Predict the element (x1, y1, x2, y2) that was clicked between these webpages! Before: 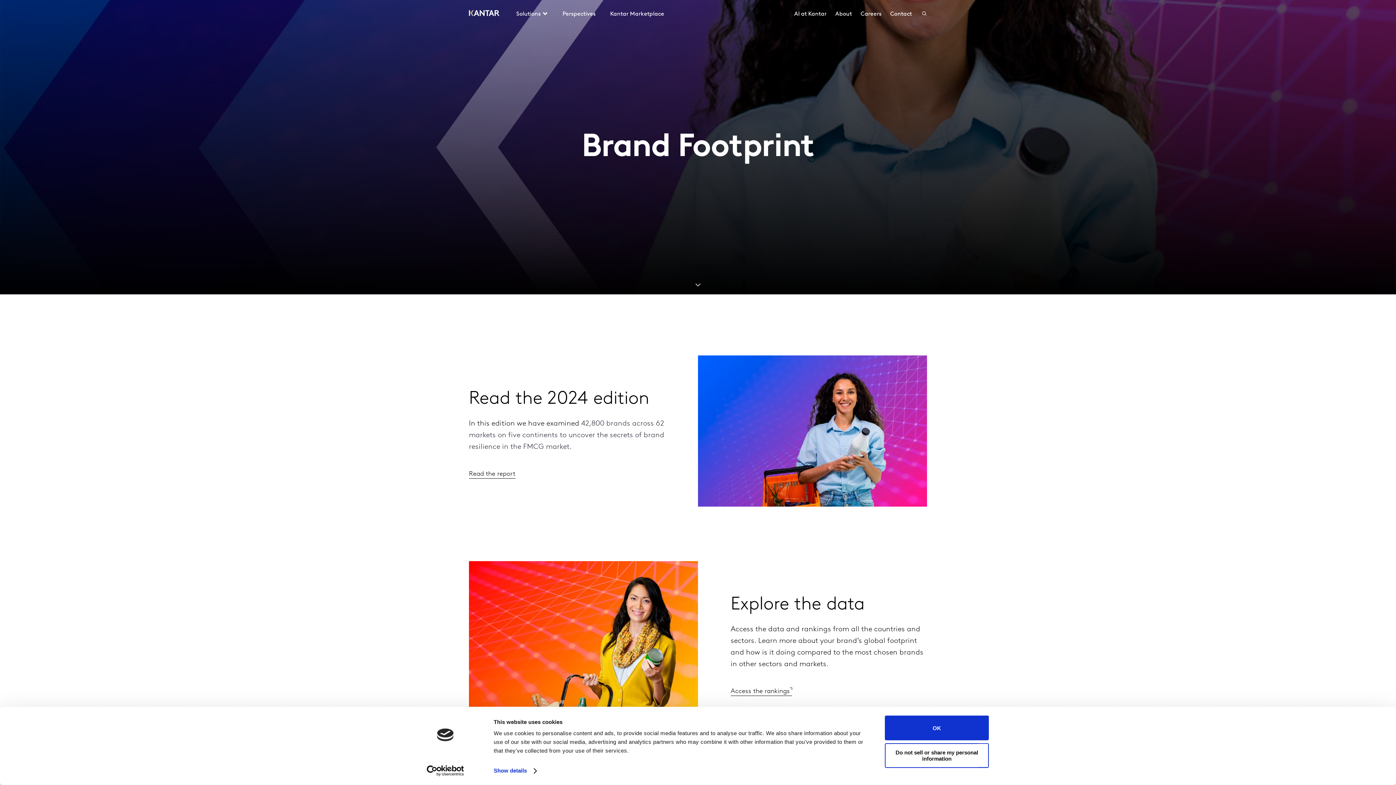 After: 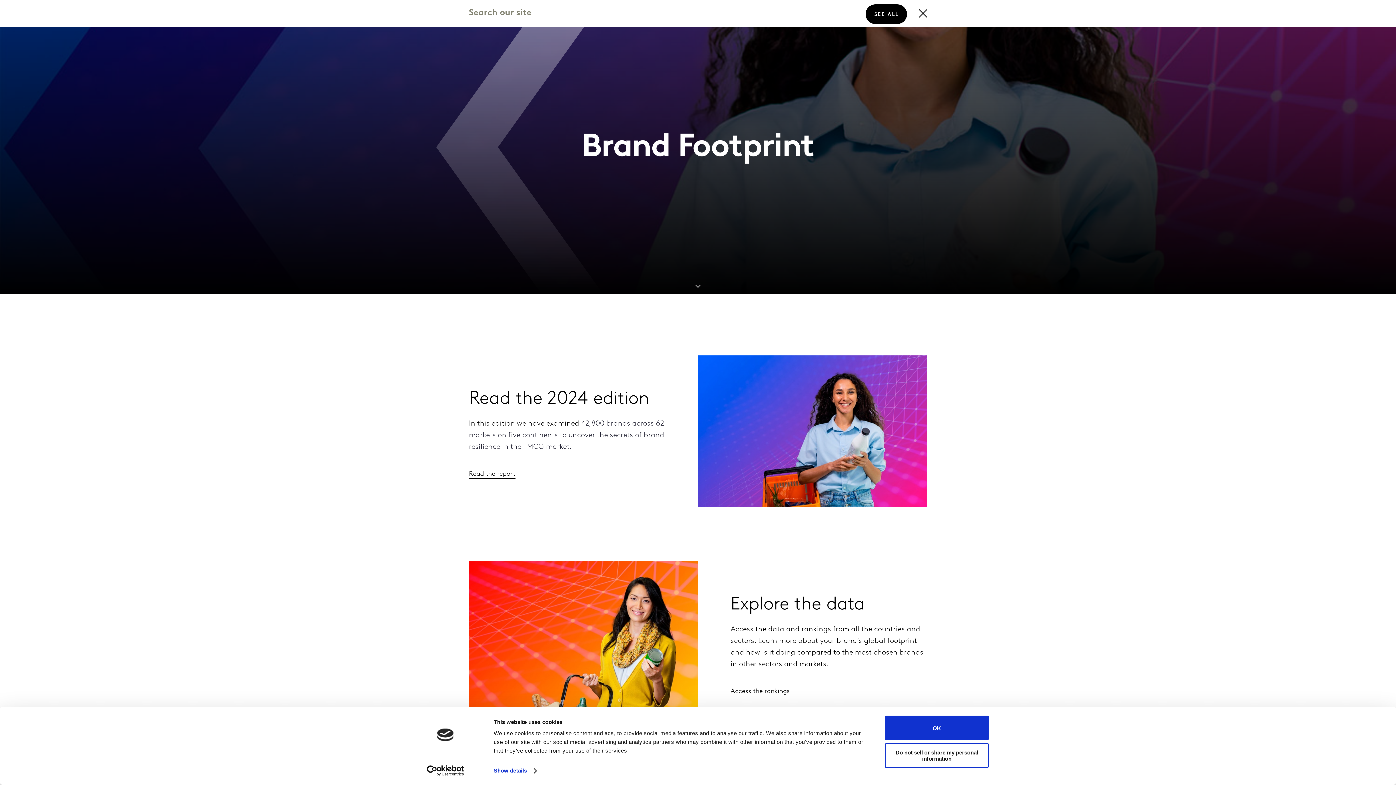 Action: bbox: (913, 9, 927, 18)